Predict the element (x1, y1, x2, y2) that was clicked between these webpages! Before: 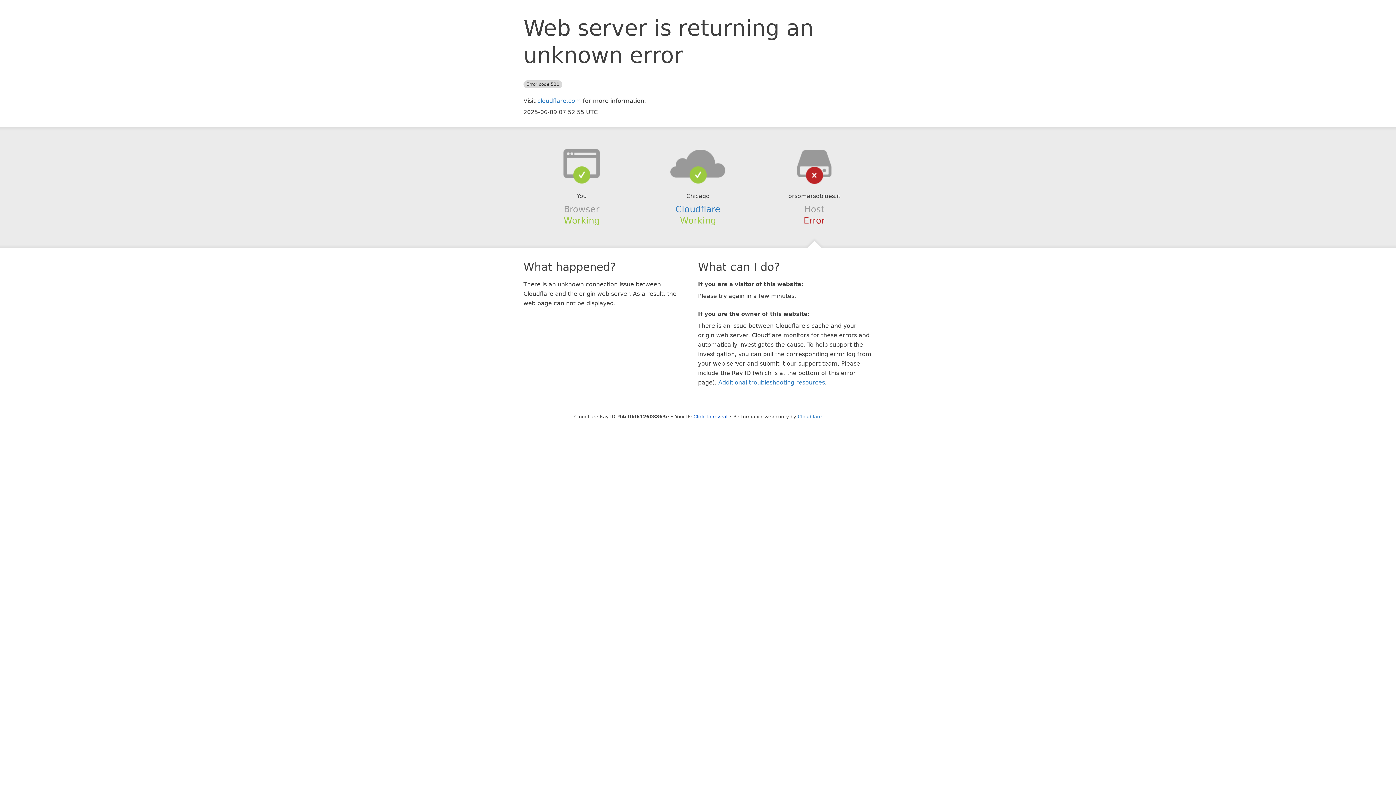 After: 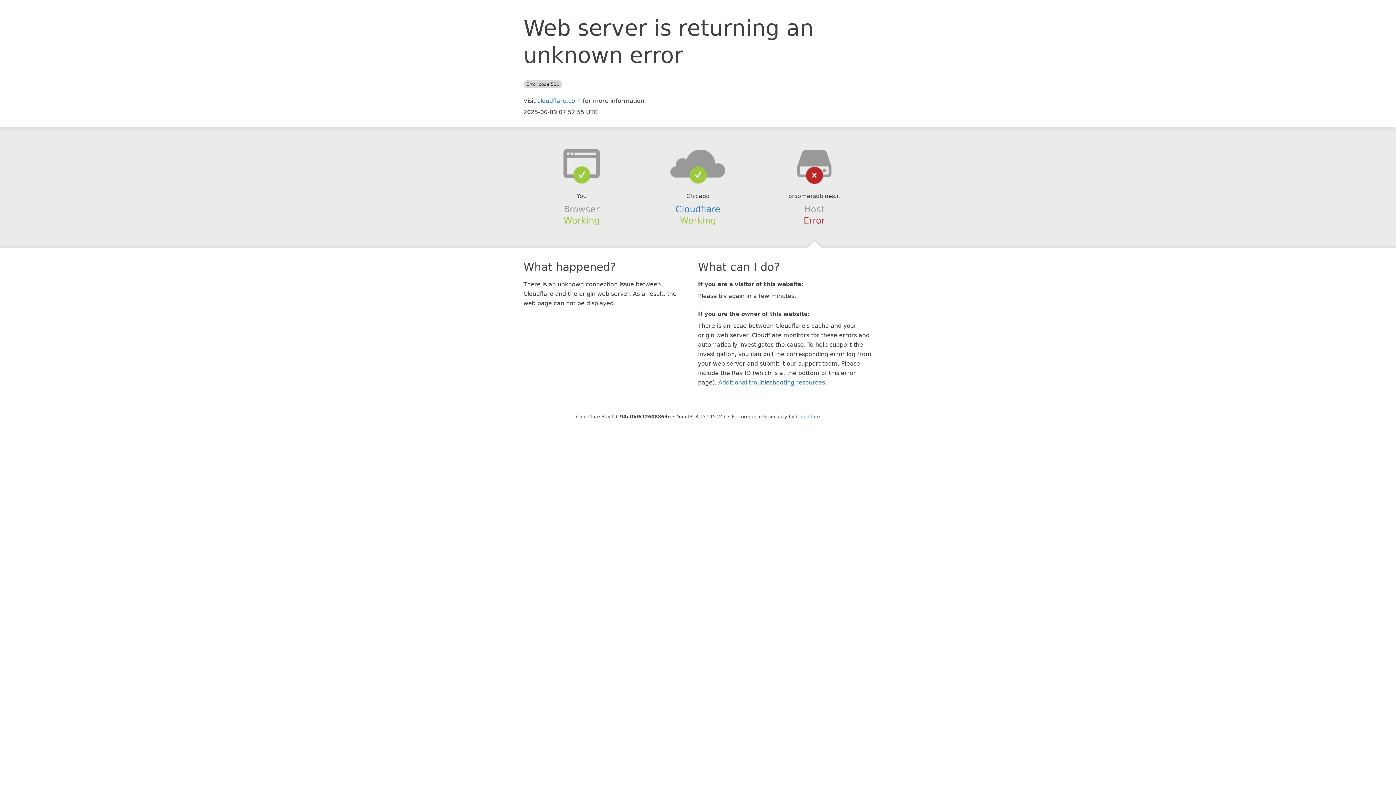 Action: bbox: (693, 414, 727, 419) label: Click to reveal